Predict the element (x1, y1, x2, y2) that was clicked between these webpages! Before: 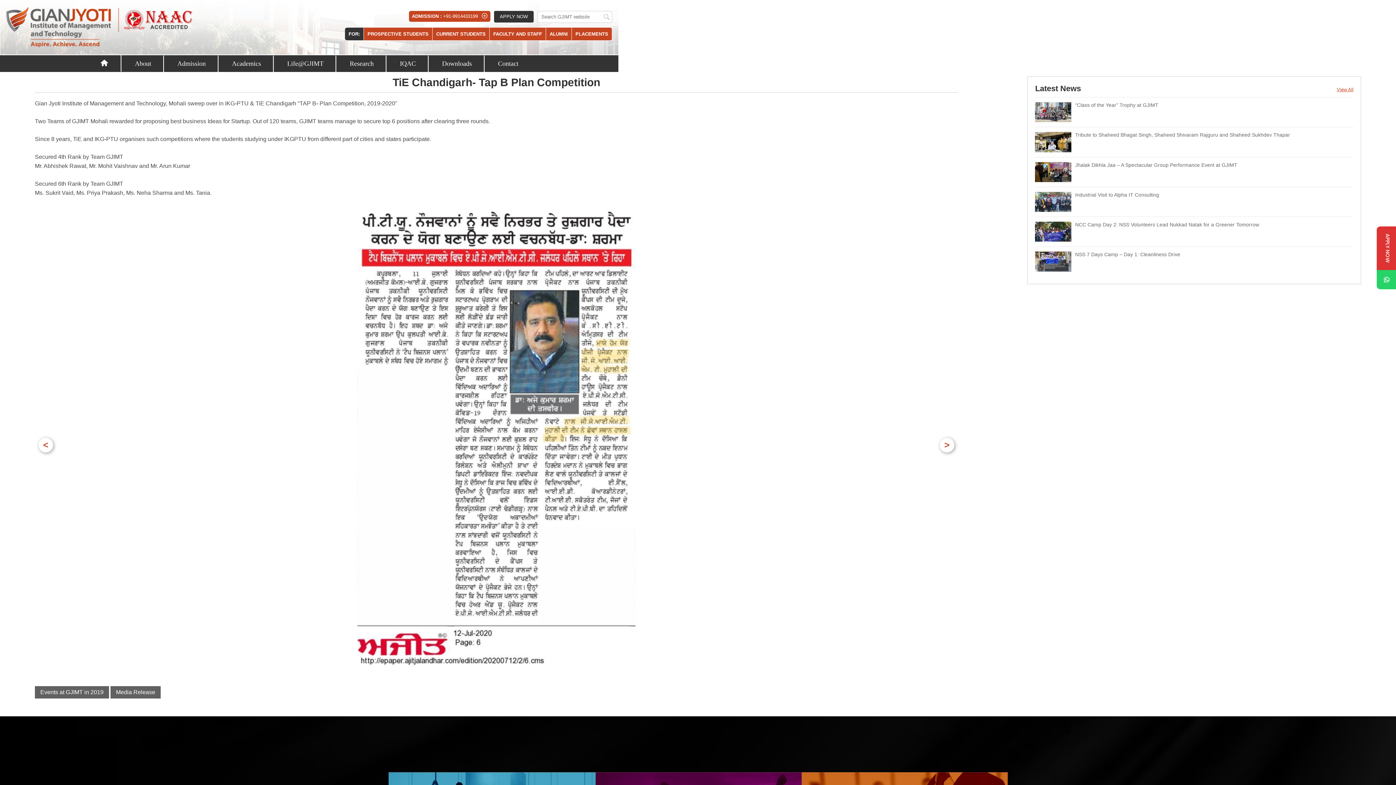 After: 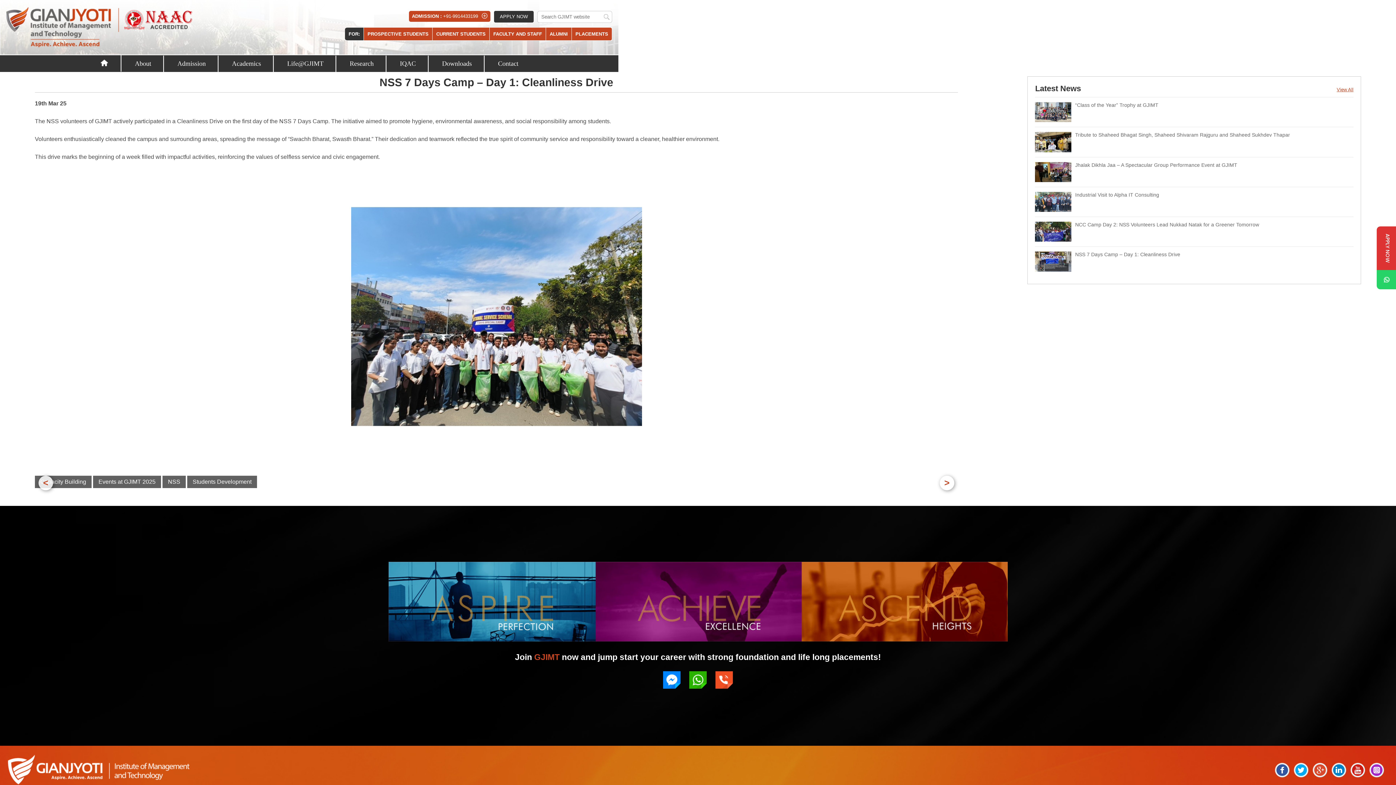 Action: bbox: (1035, 251, 1353, 257) label: NSS 7 Days Camp – Day 1: Cleanliness Drive